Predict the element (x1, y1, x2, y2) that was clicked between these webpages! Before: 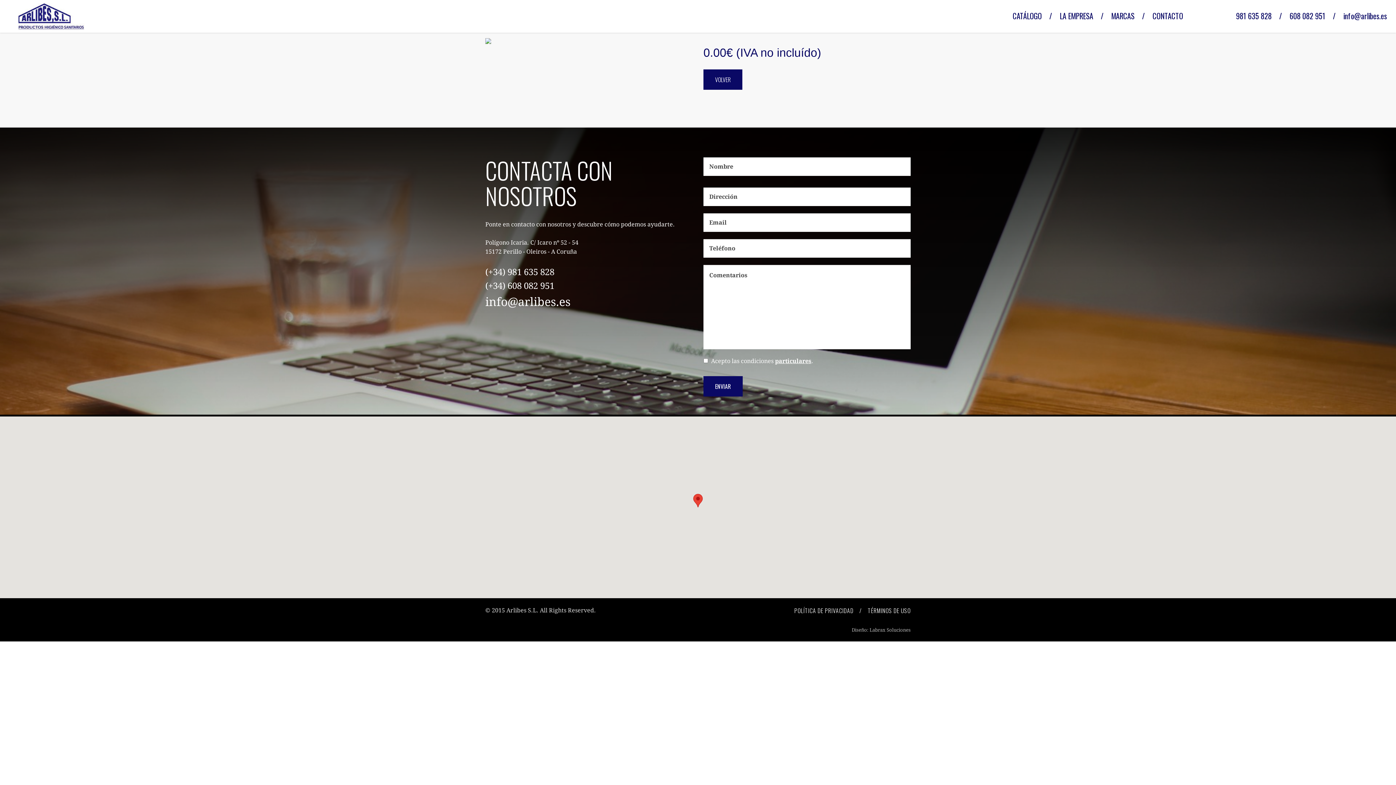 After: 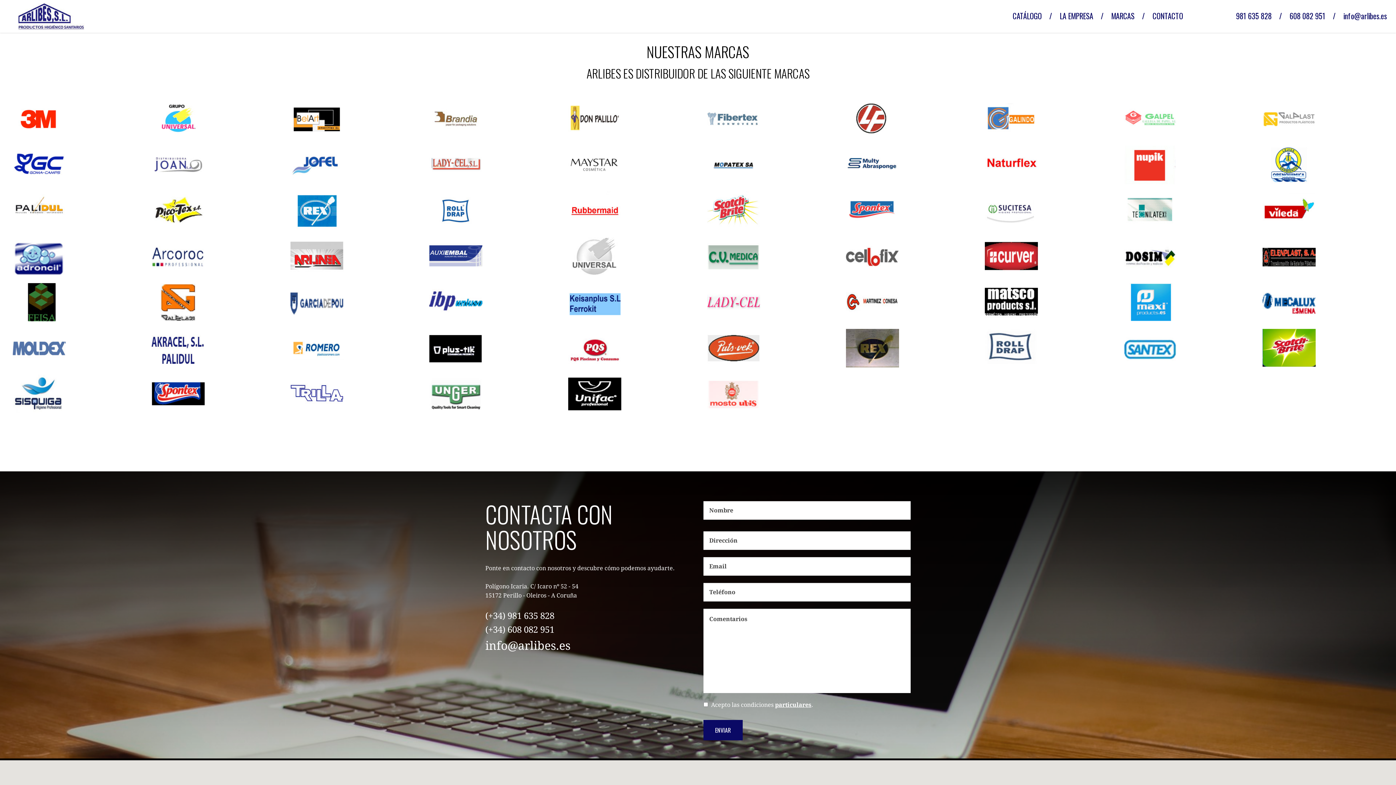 Action: bbox: (1111, 4, 1152, 27) label: MARCAS